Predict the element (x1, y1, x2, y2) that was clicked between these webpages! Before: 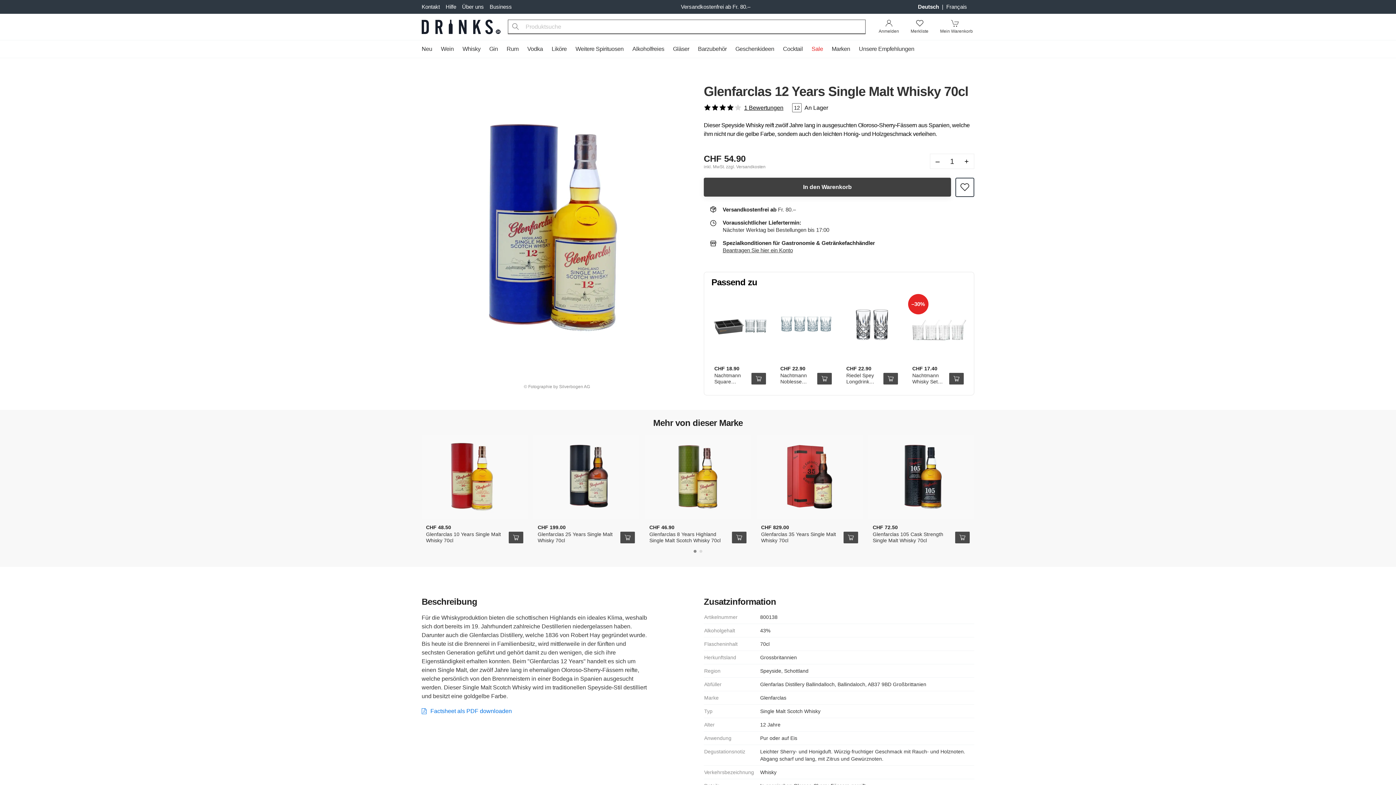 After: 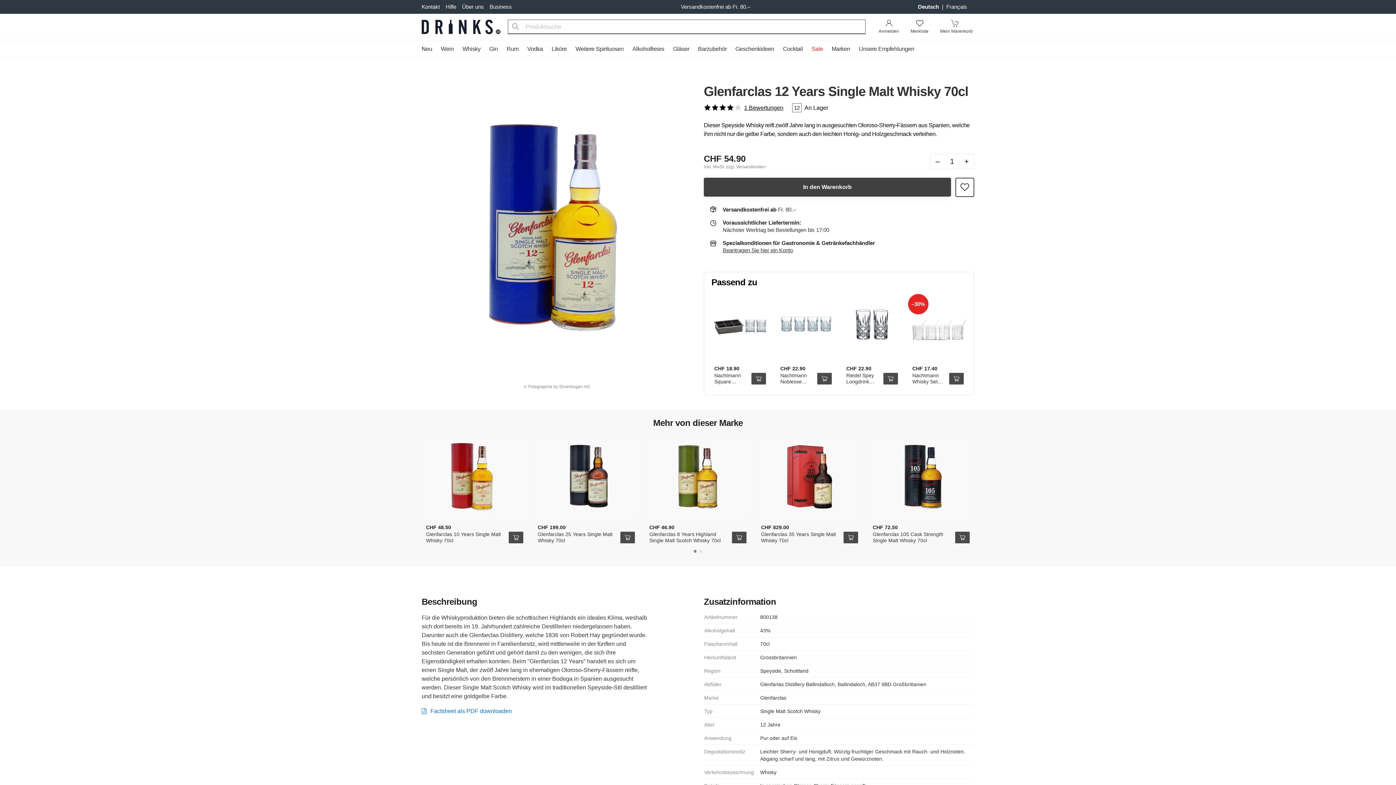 Action: bbox: (421, 707, 512, 714) label:  Factsheet als PDF downloaden